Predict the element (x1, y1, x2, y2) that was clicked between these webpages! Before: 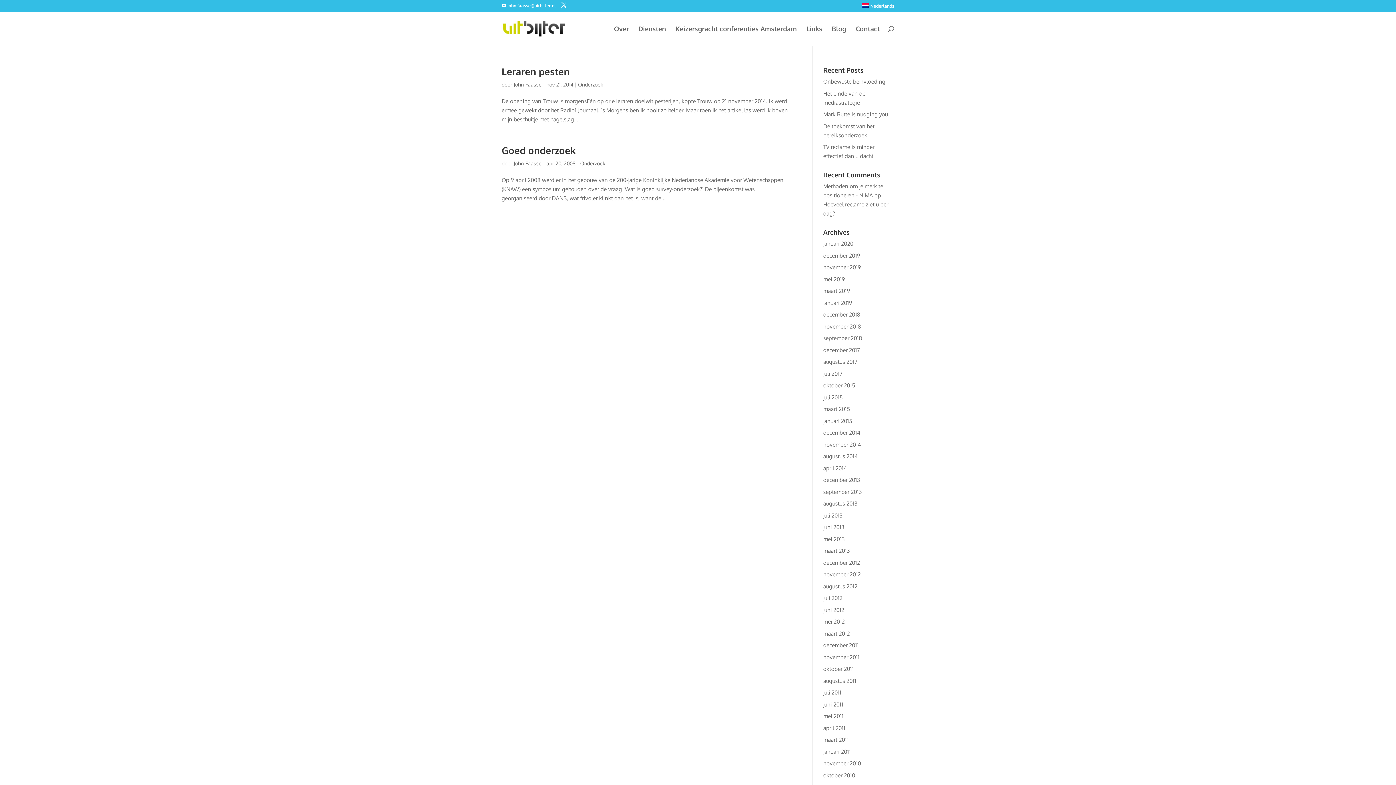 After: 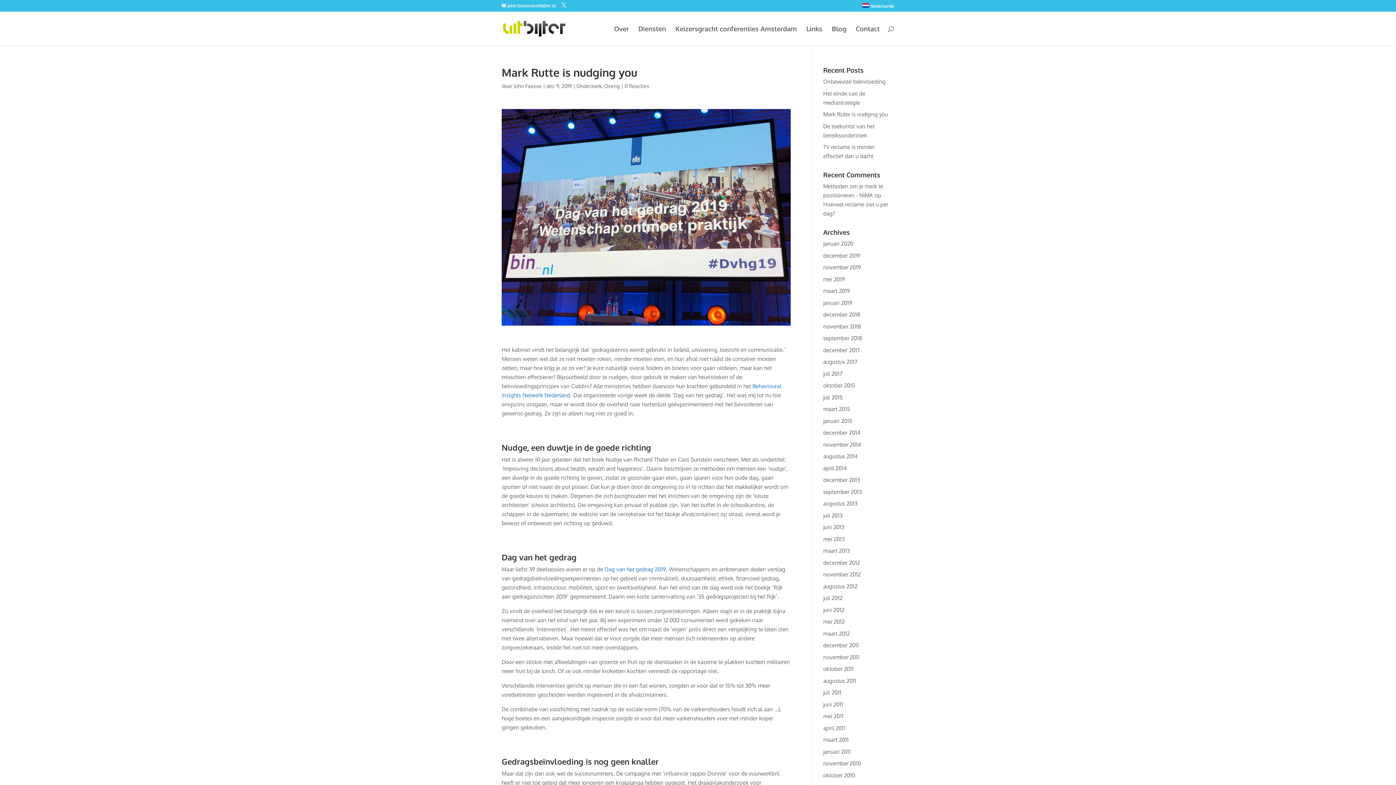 Action: label: Mark Rutte is nudging you bbox: (823, 110, 888, 117)